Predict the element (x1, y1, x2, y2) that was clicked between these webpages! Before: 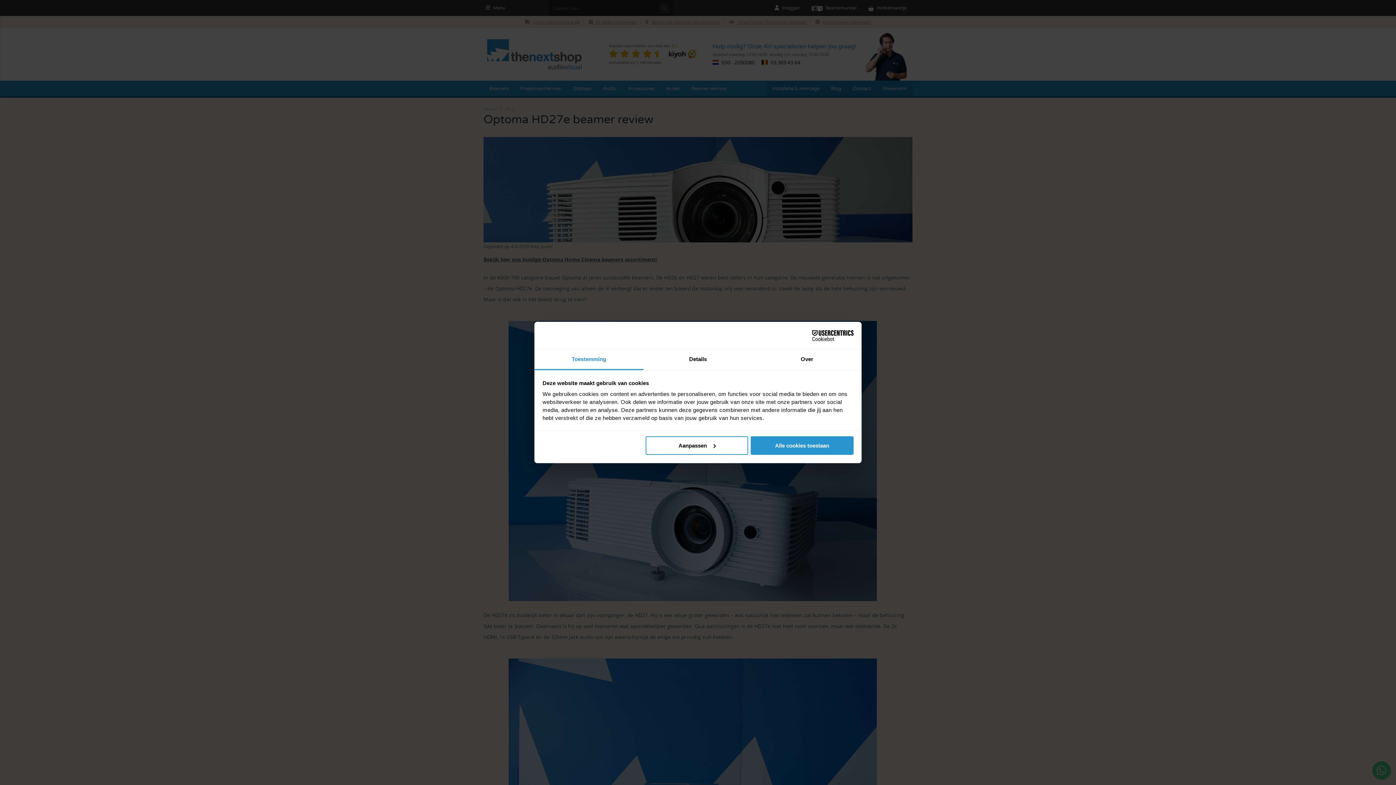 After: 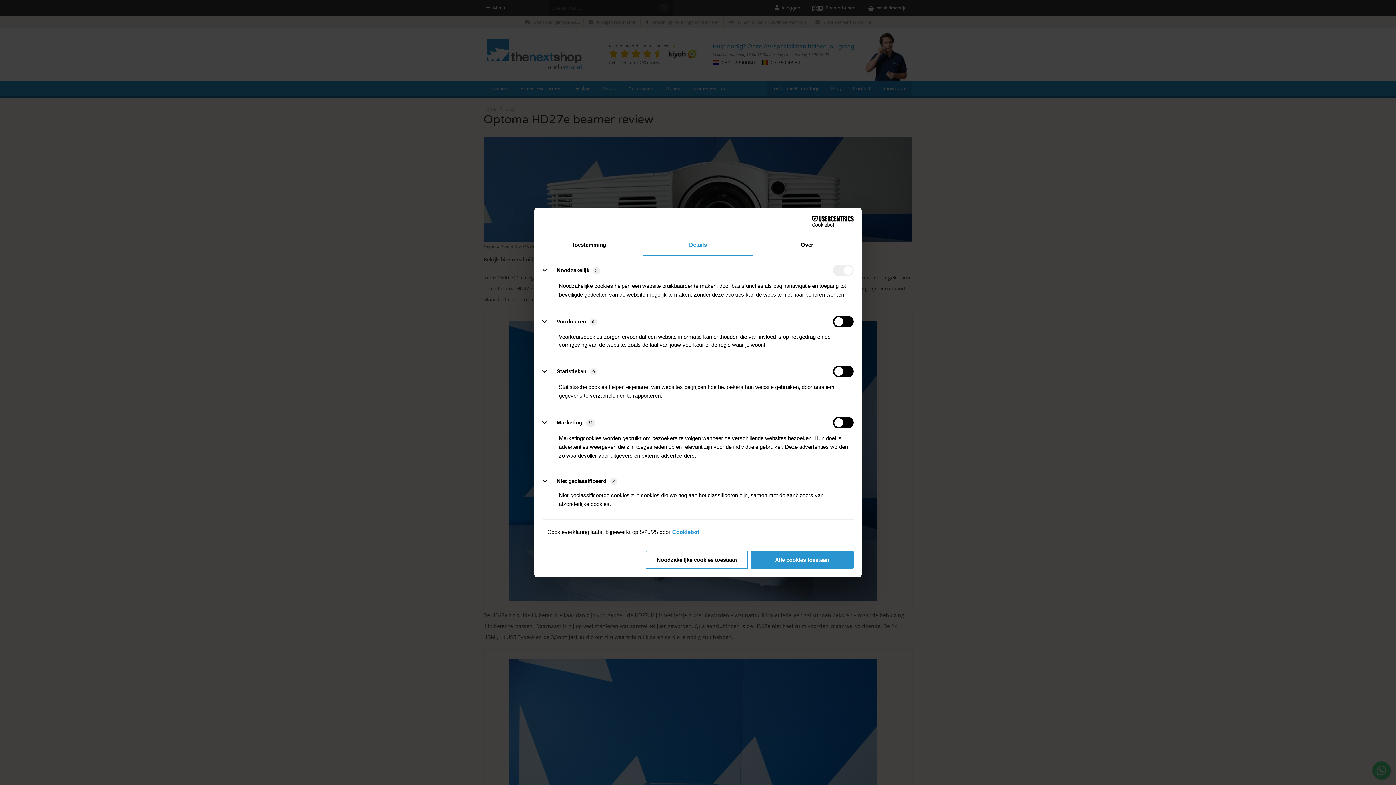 Action: bbox: (643, 349, 752, 370) label: Details